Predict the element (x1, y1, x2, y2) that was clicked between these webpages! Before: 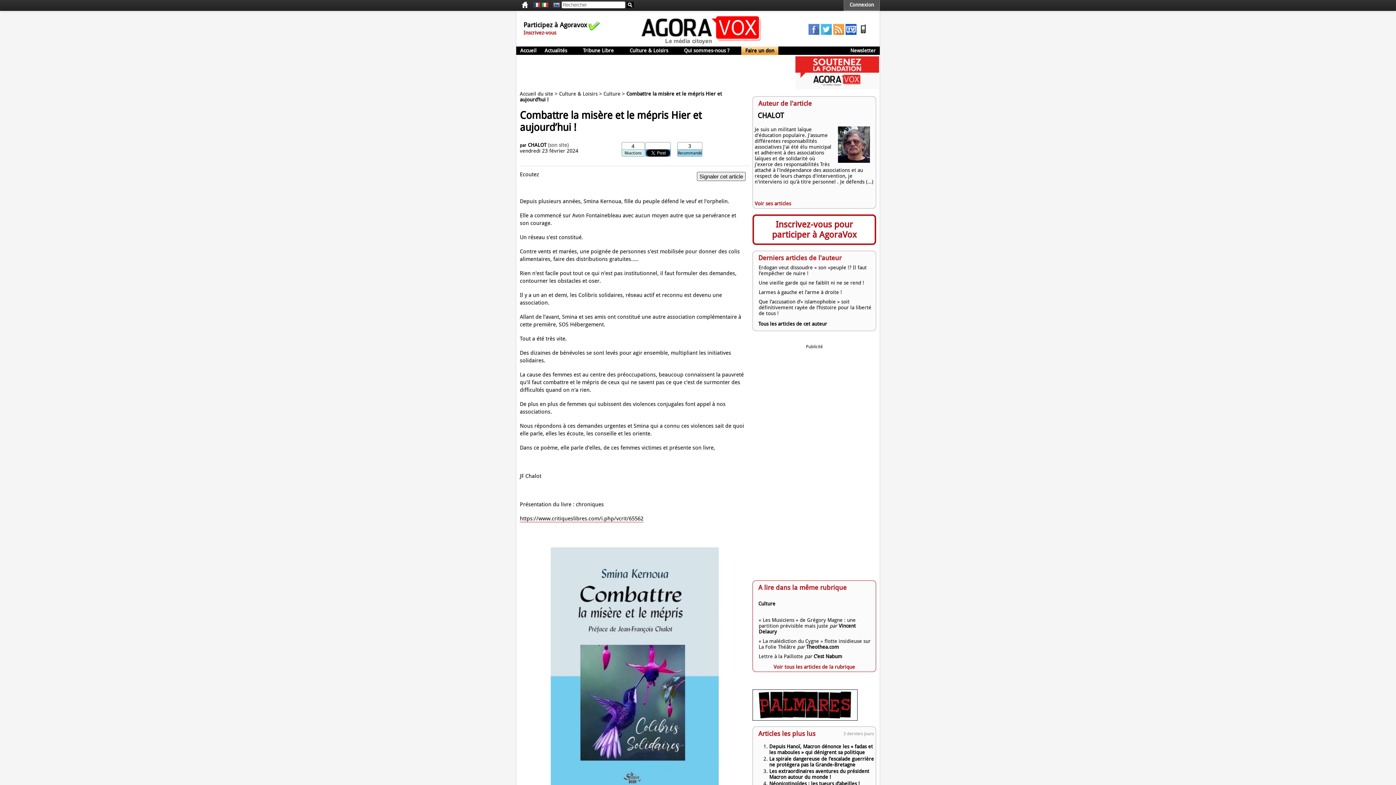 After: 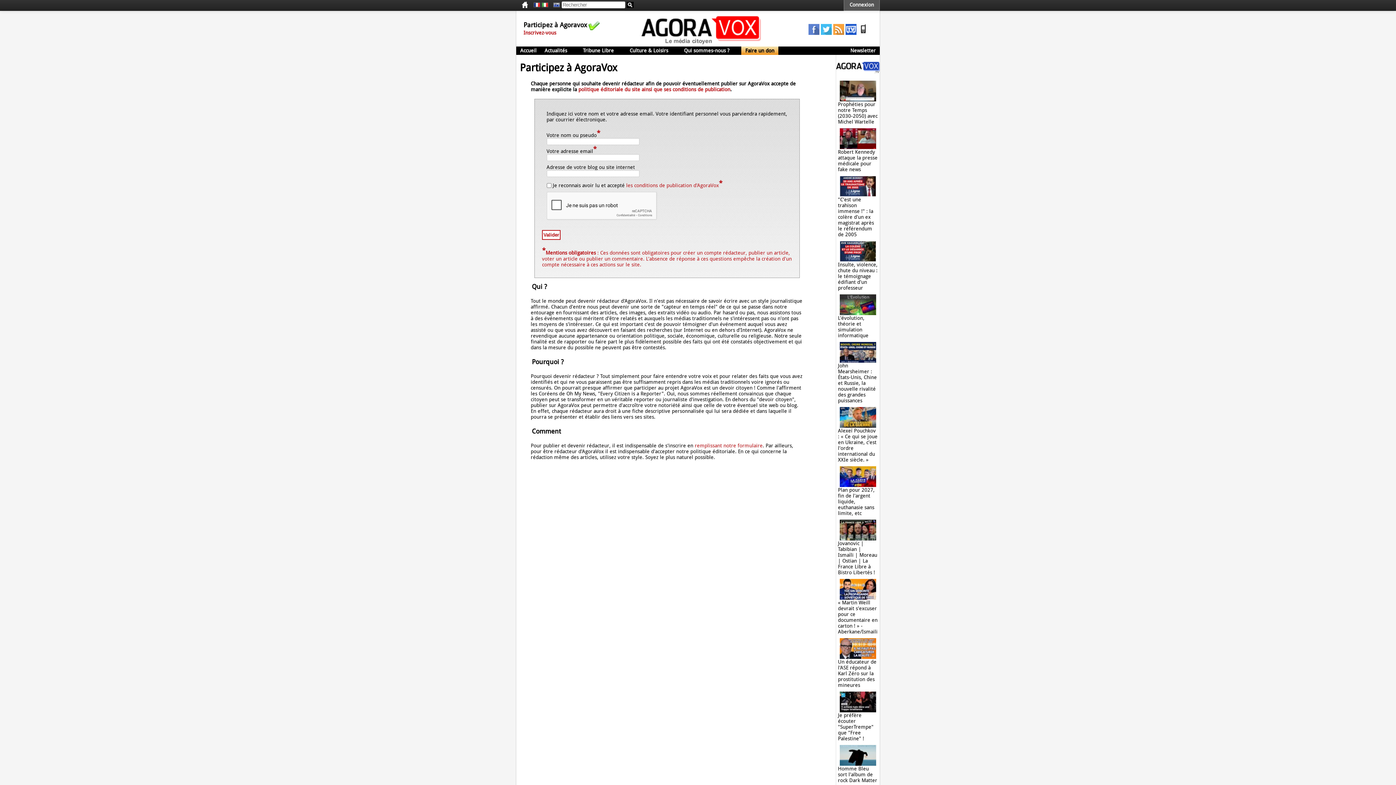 Action: bbox: (588, 26, 600, 32)